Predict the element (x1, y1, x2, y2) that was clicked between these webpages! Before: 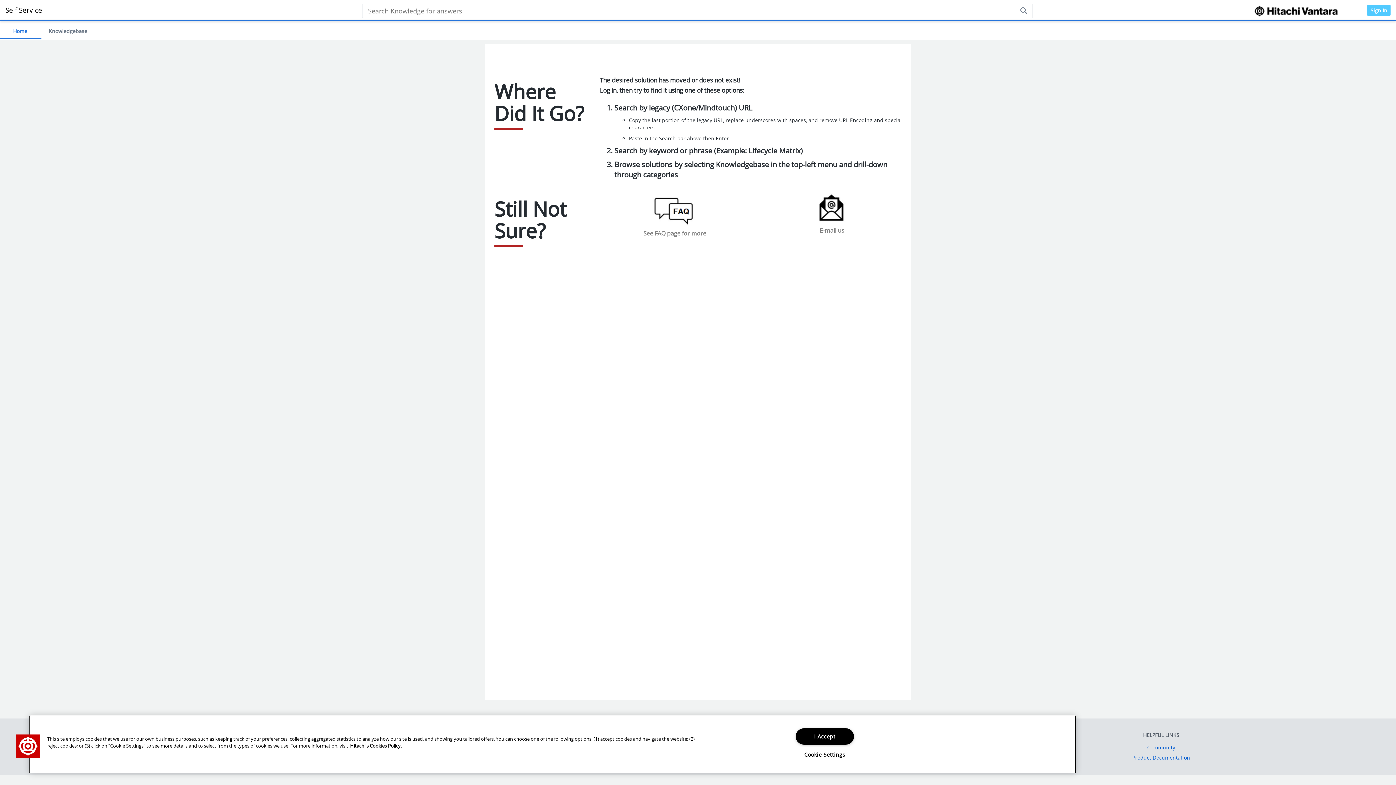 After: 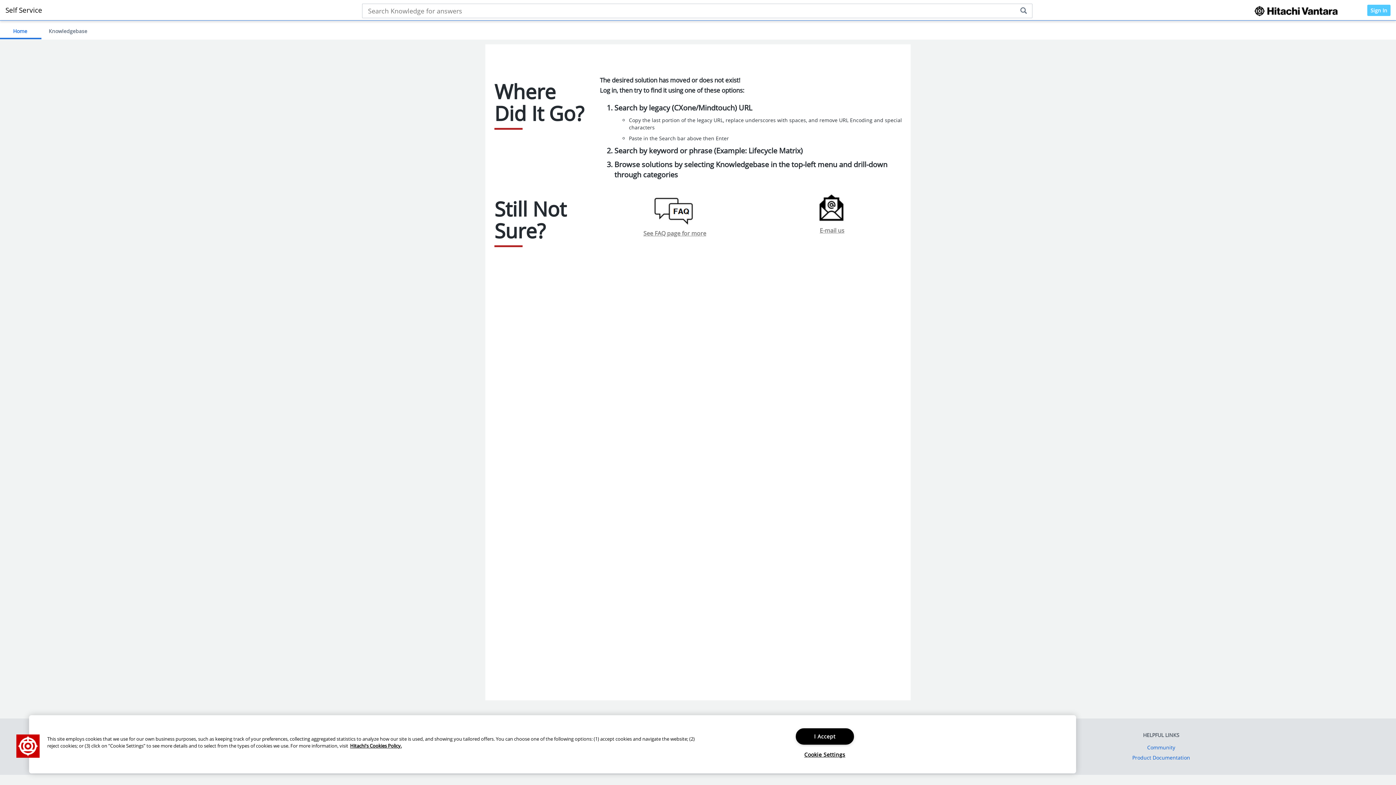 Action: bbox: (813, 204, 851, 211)